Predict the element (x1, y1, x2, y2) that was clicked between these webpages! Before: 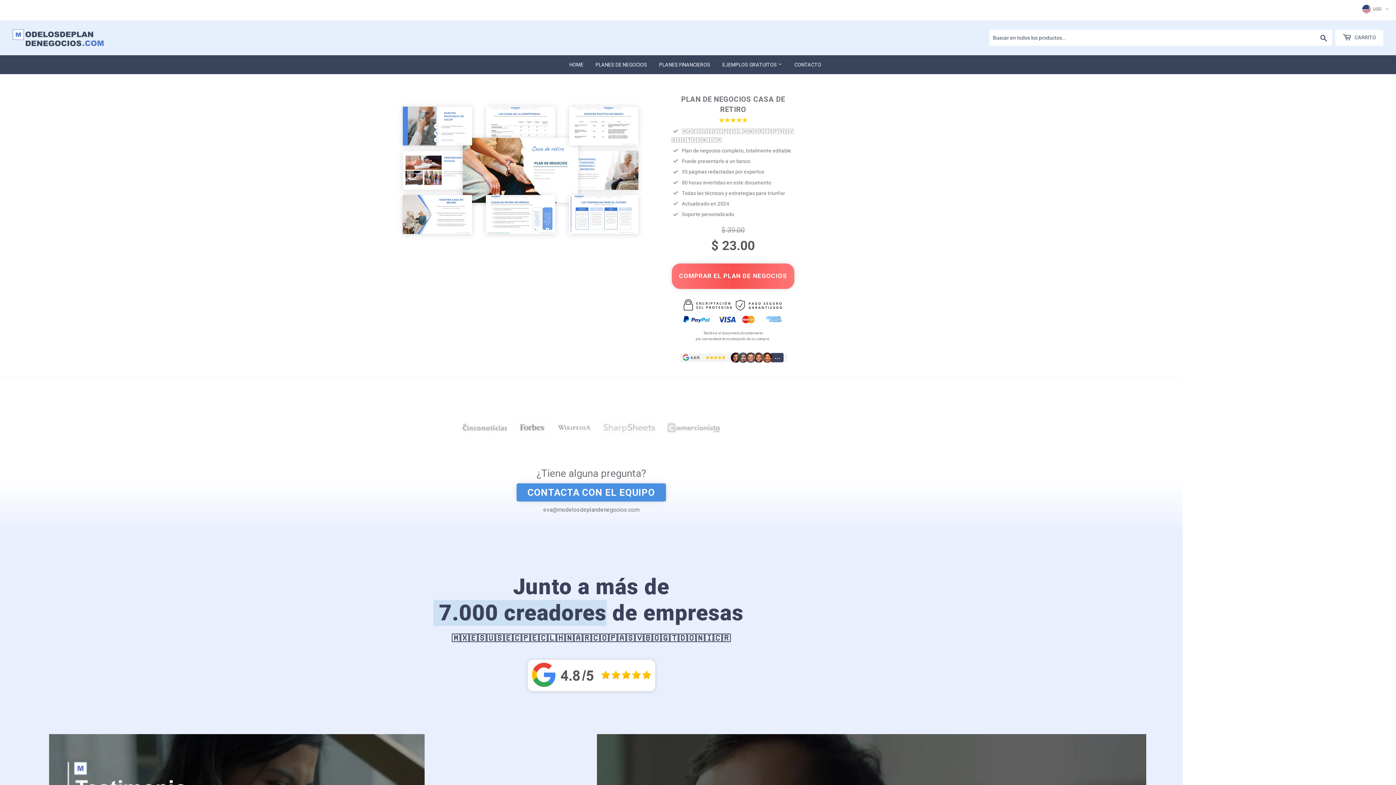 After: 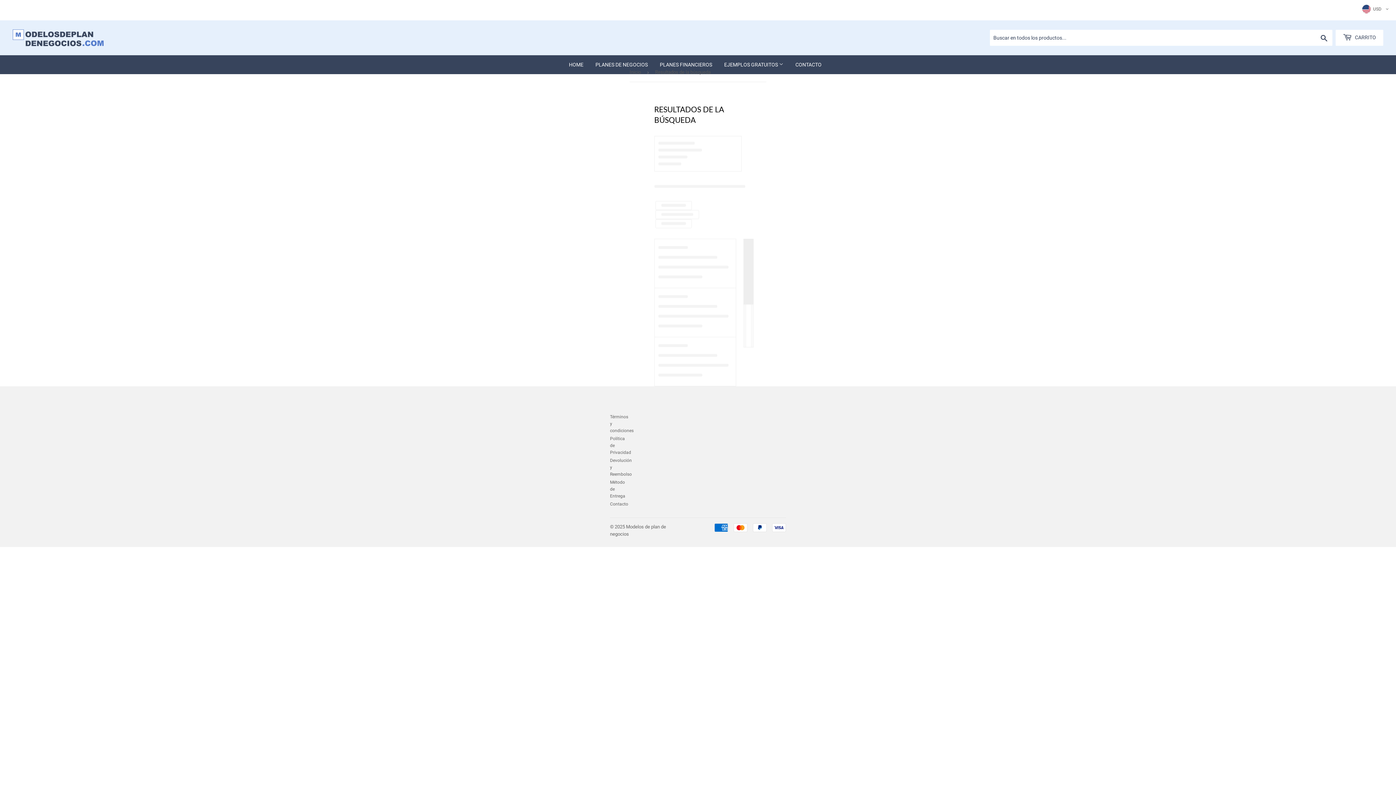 Action: bbox: (1316, 30, 1332, 45)